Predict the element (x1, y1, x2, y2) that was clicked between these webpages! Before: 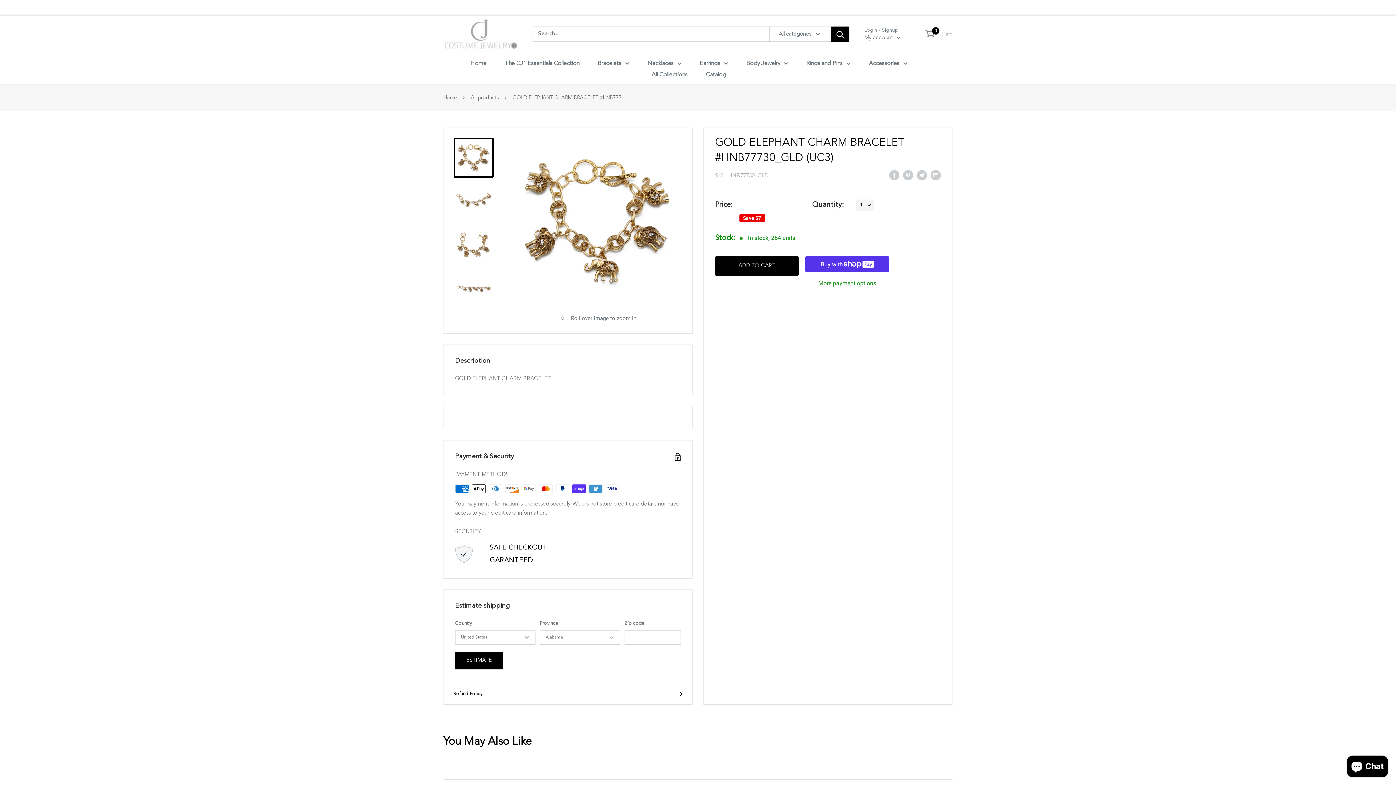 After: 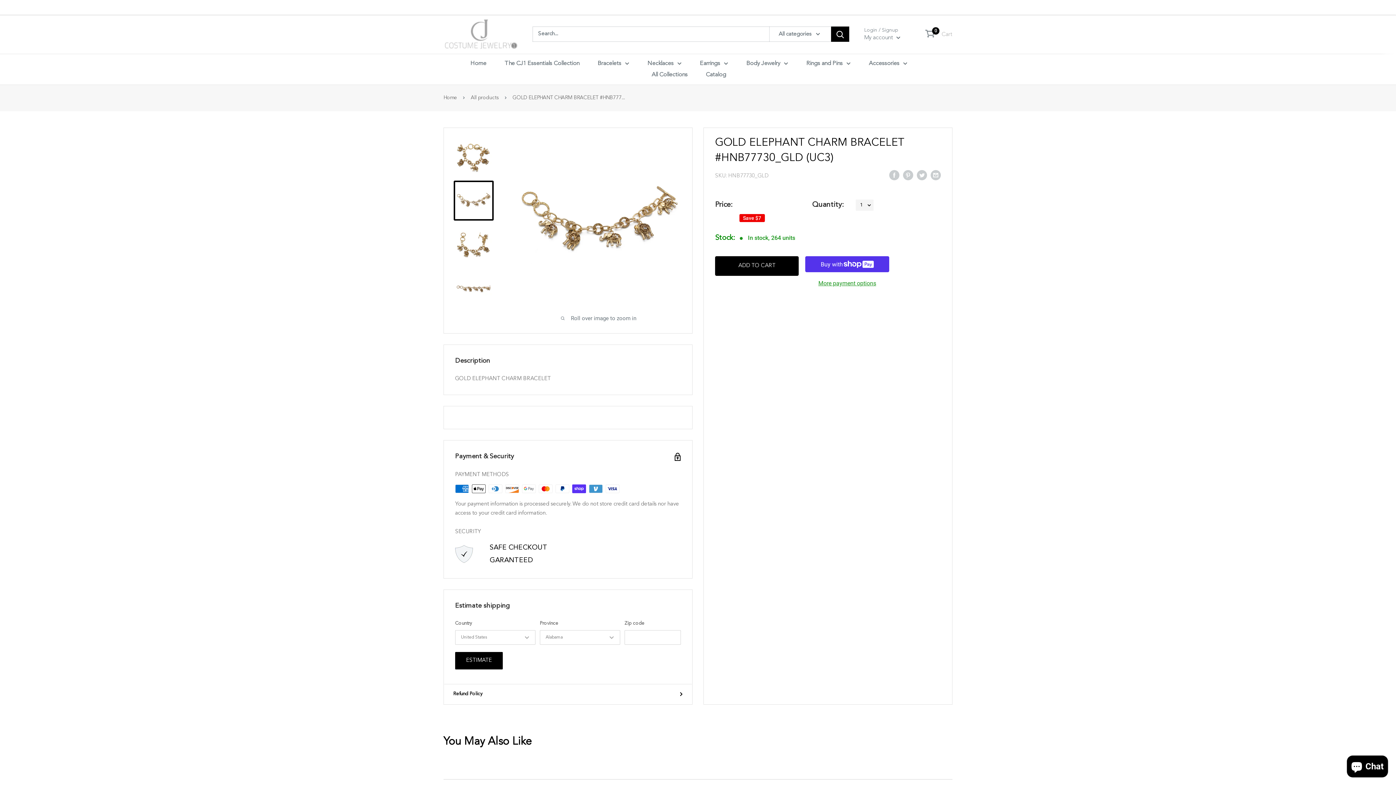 Action: bbox: (453, 180, 493, 220)